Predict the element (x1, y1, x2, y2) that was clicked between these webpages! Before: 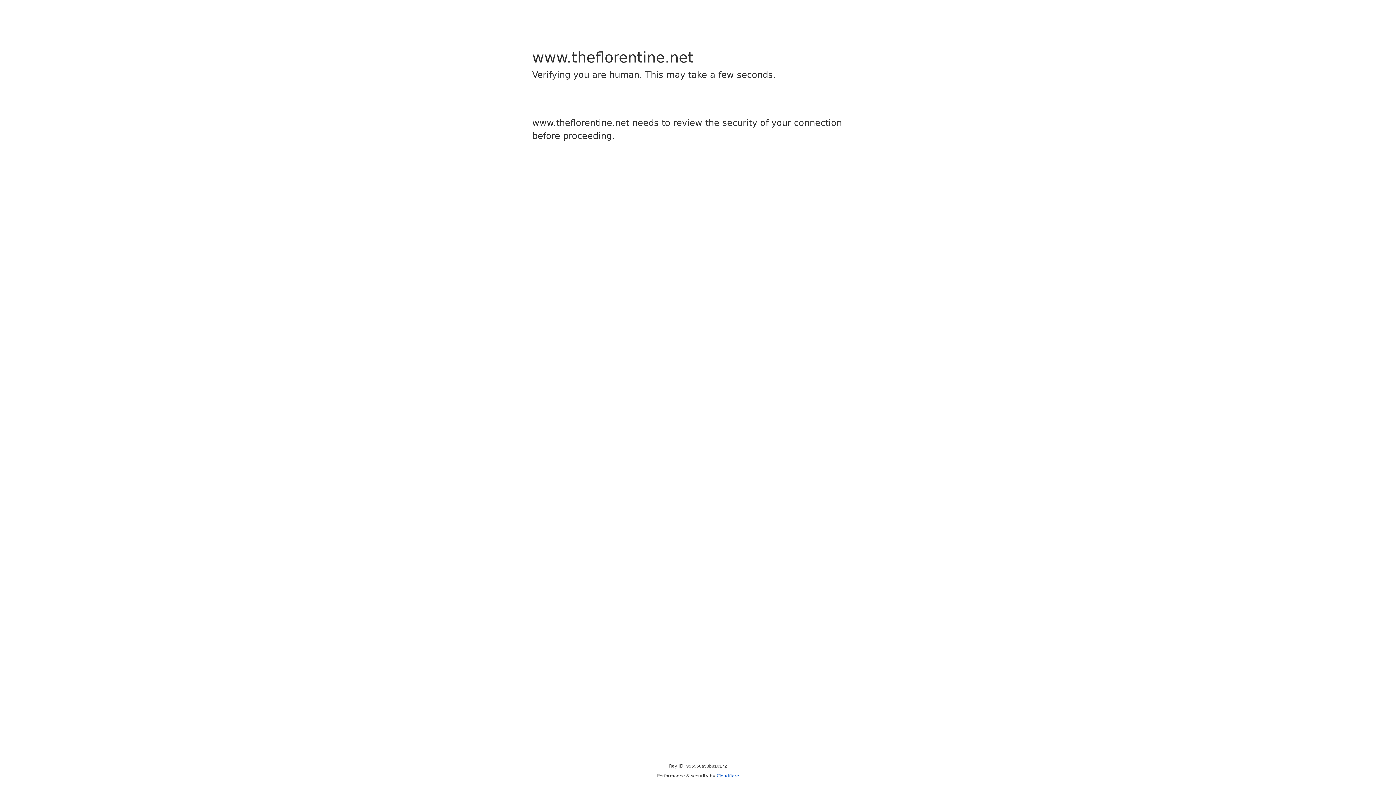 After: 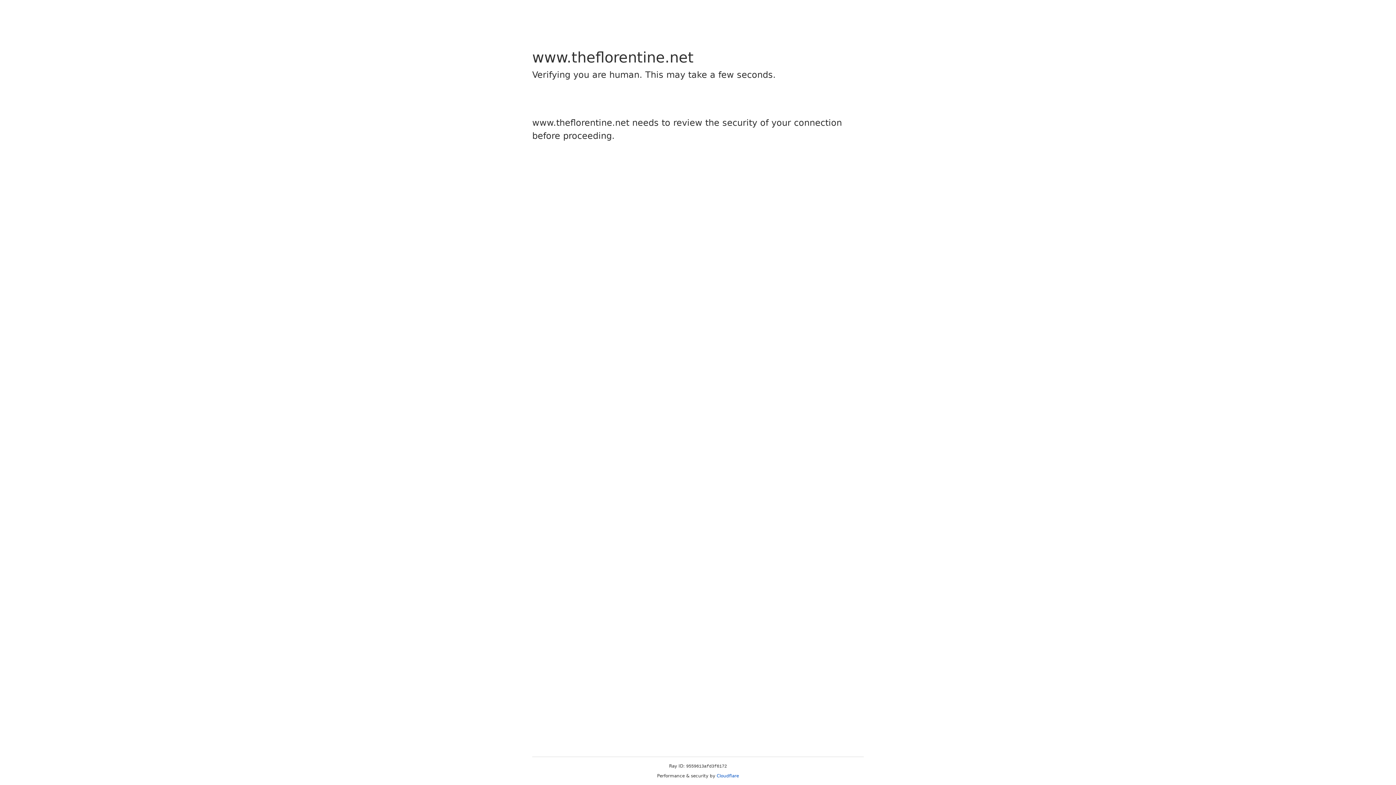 Action: bbox: (716, 773, 739, 778) label: Cloudflare